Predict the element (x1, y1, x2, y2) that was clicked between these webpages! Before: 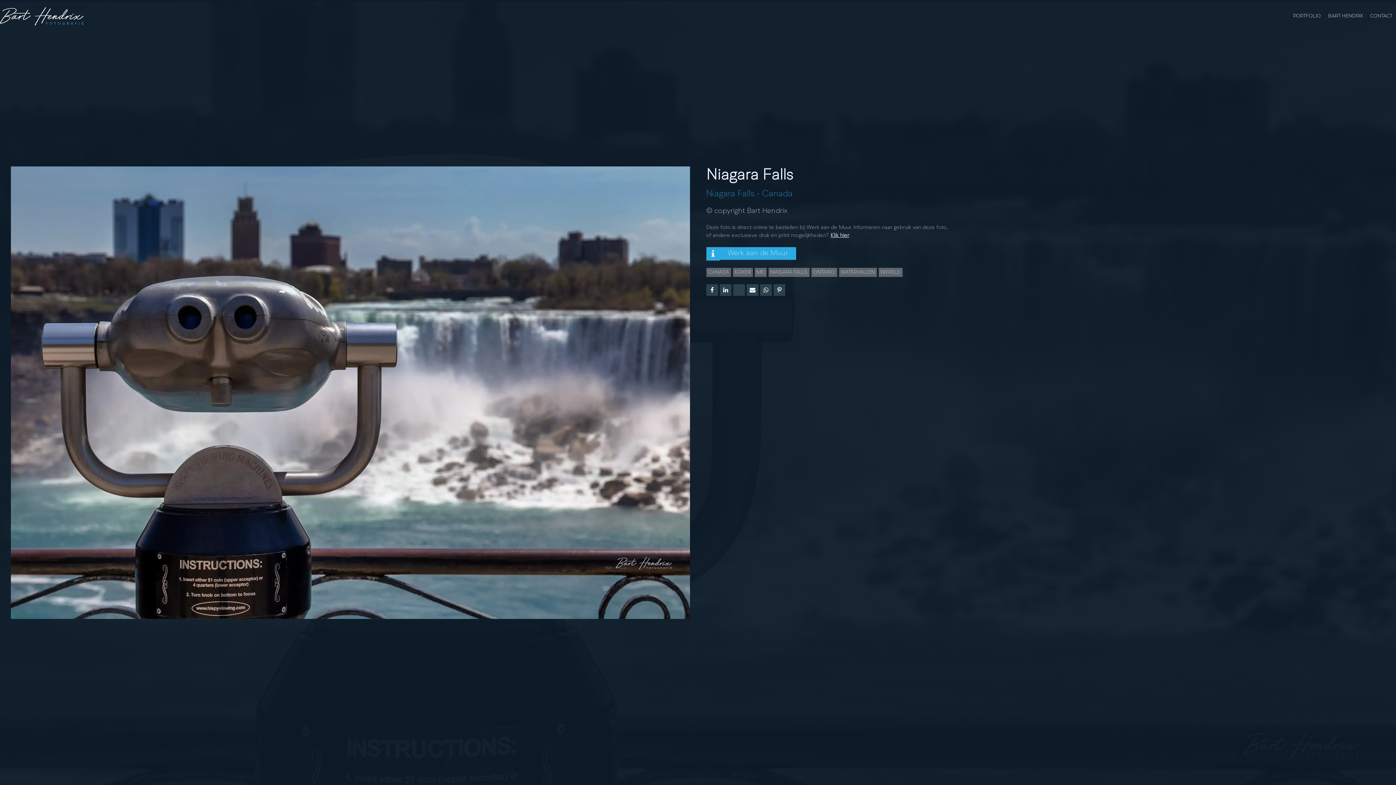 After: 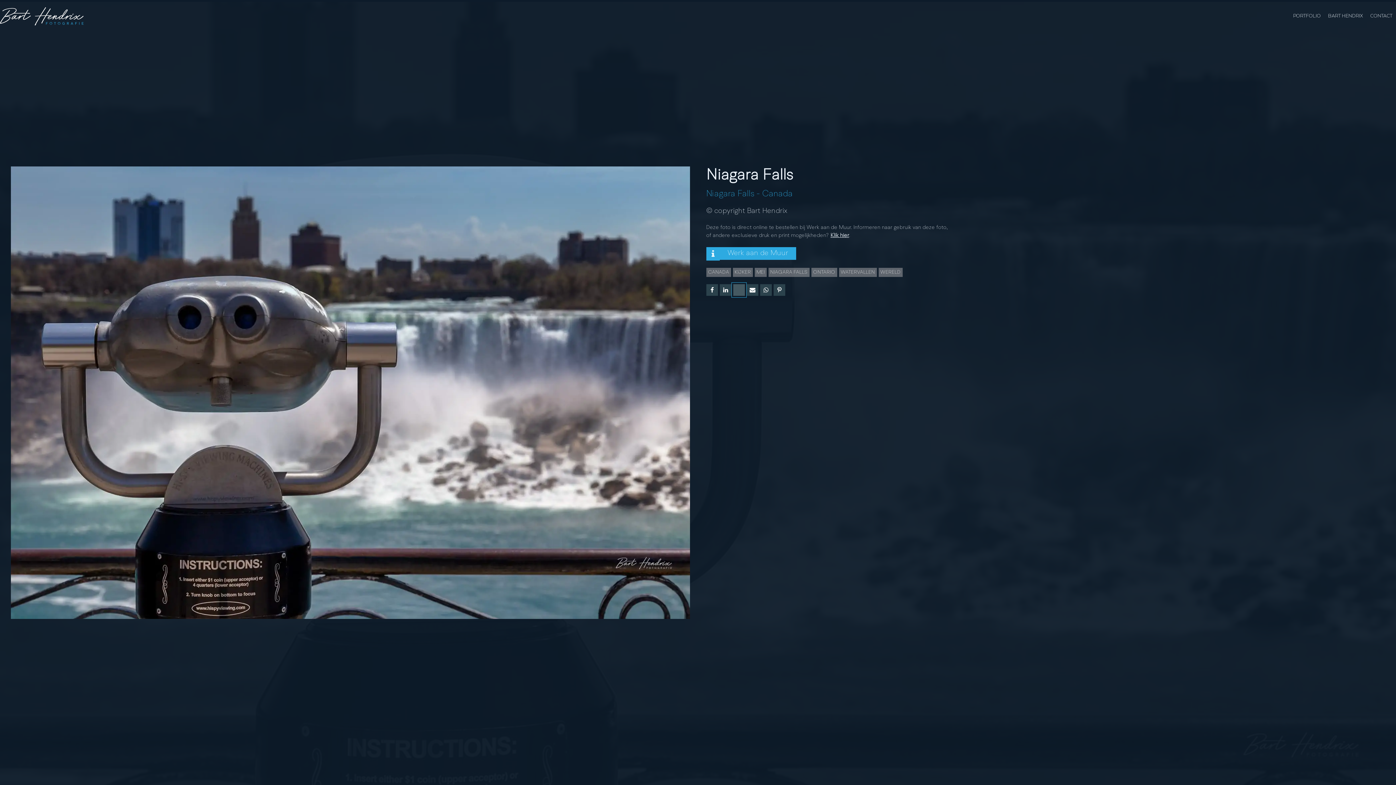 Action: bbox: (733, 284, 744, 295) label: X